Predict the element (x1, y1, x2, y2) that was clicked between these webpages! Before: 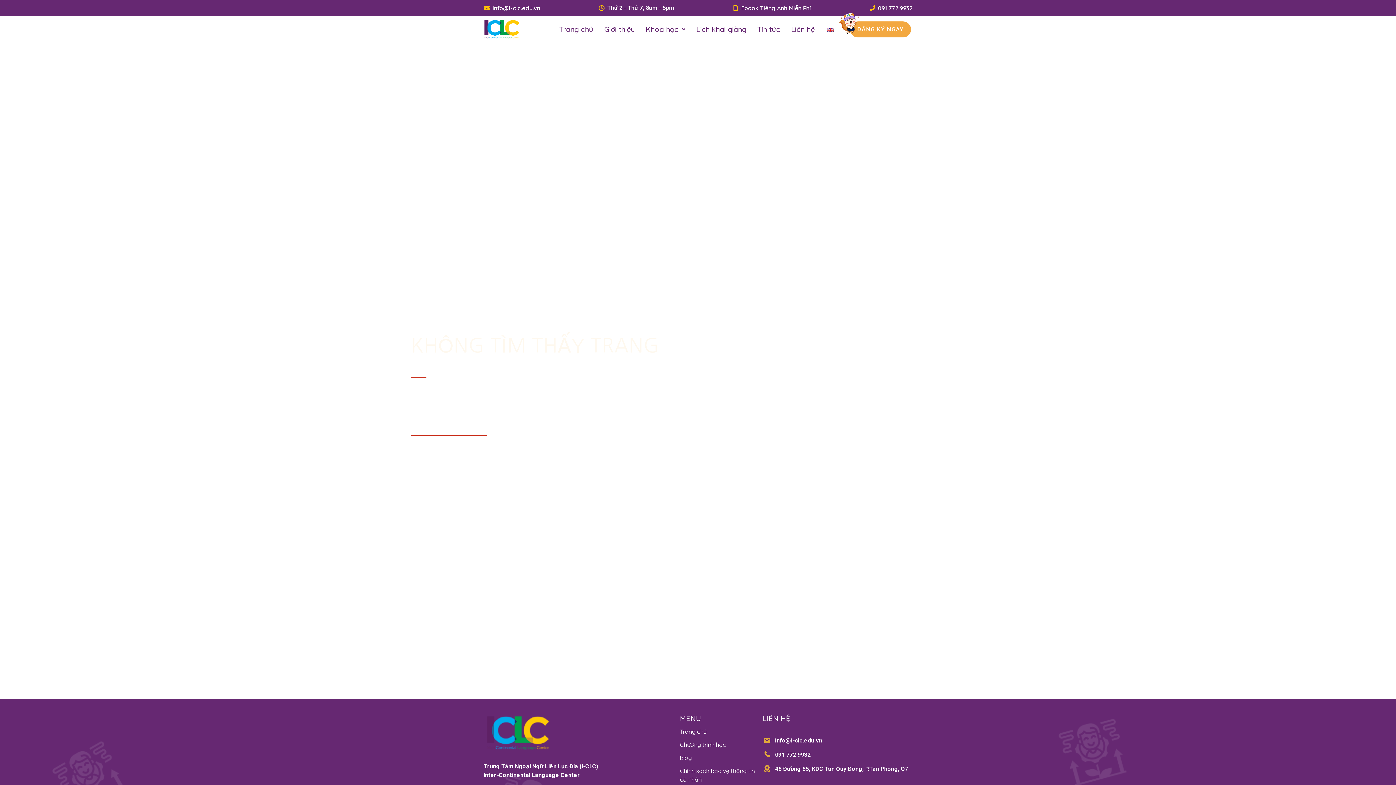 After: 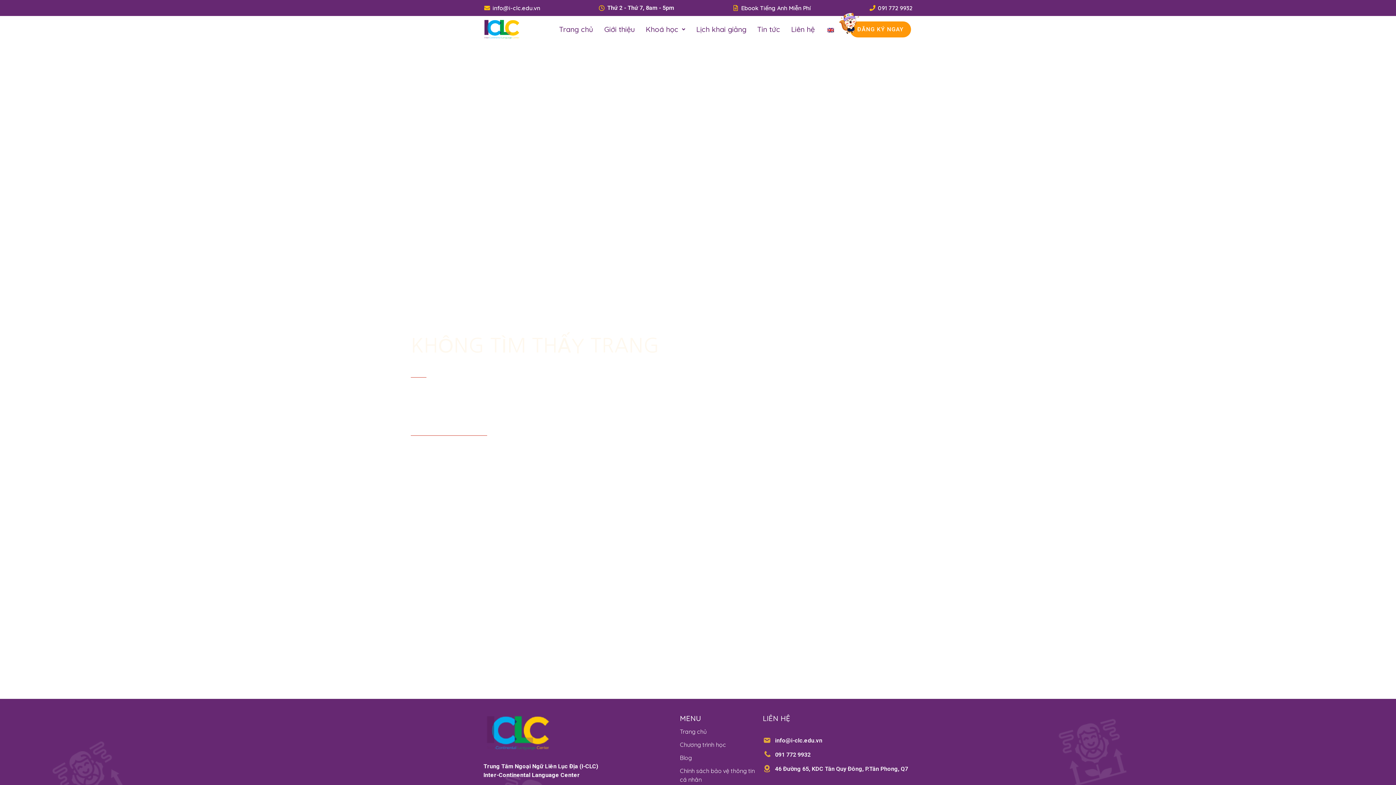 Action: bbox: (850, 21, 911, 37) label: ĐĂNG KÝ NGAY